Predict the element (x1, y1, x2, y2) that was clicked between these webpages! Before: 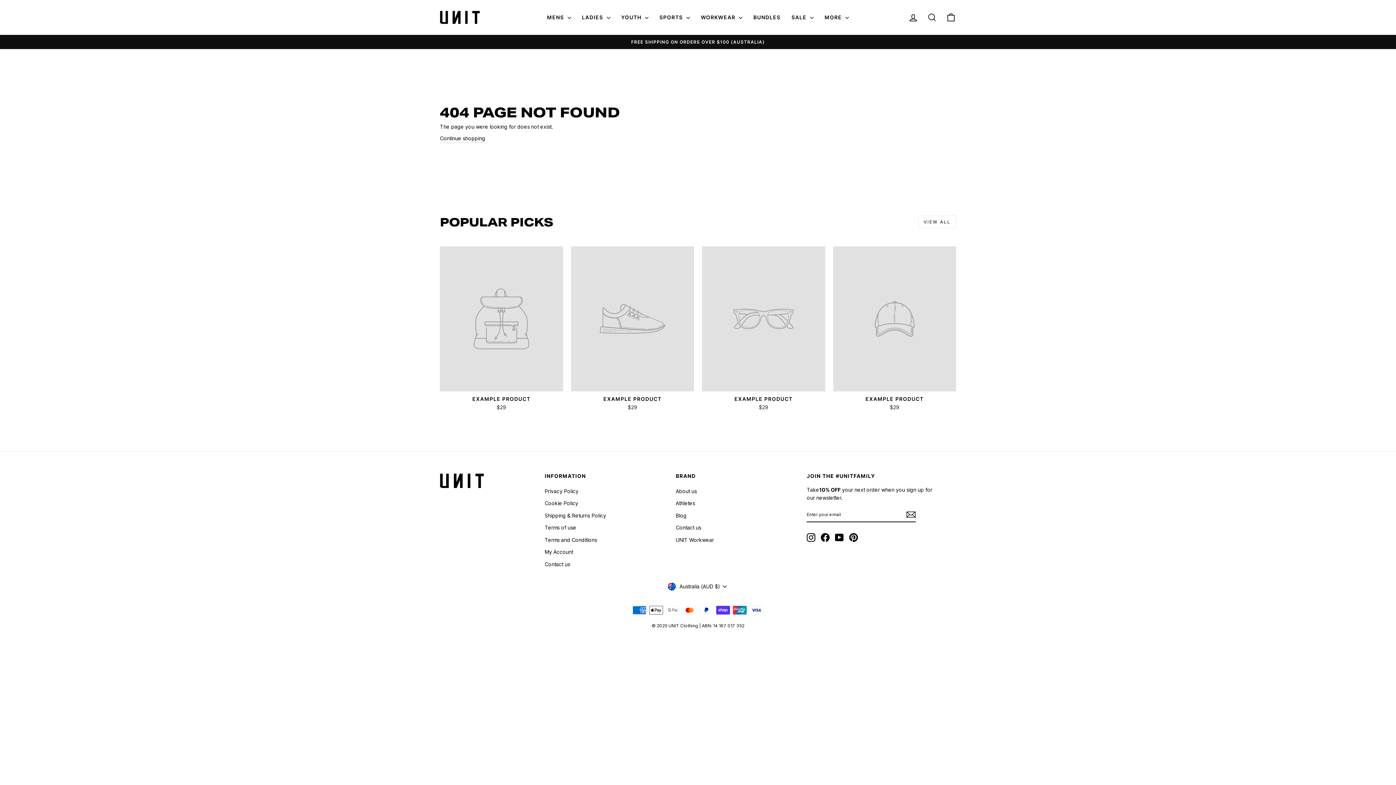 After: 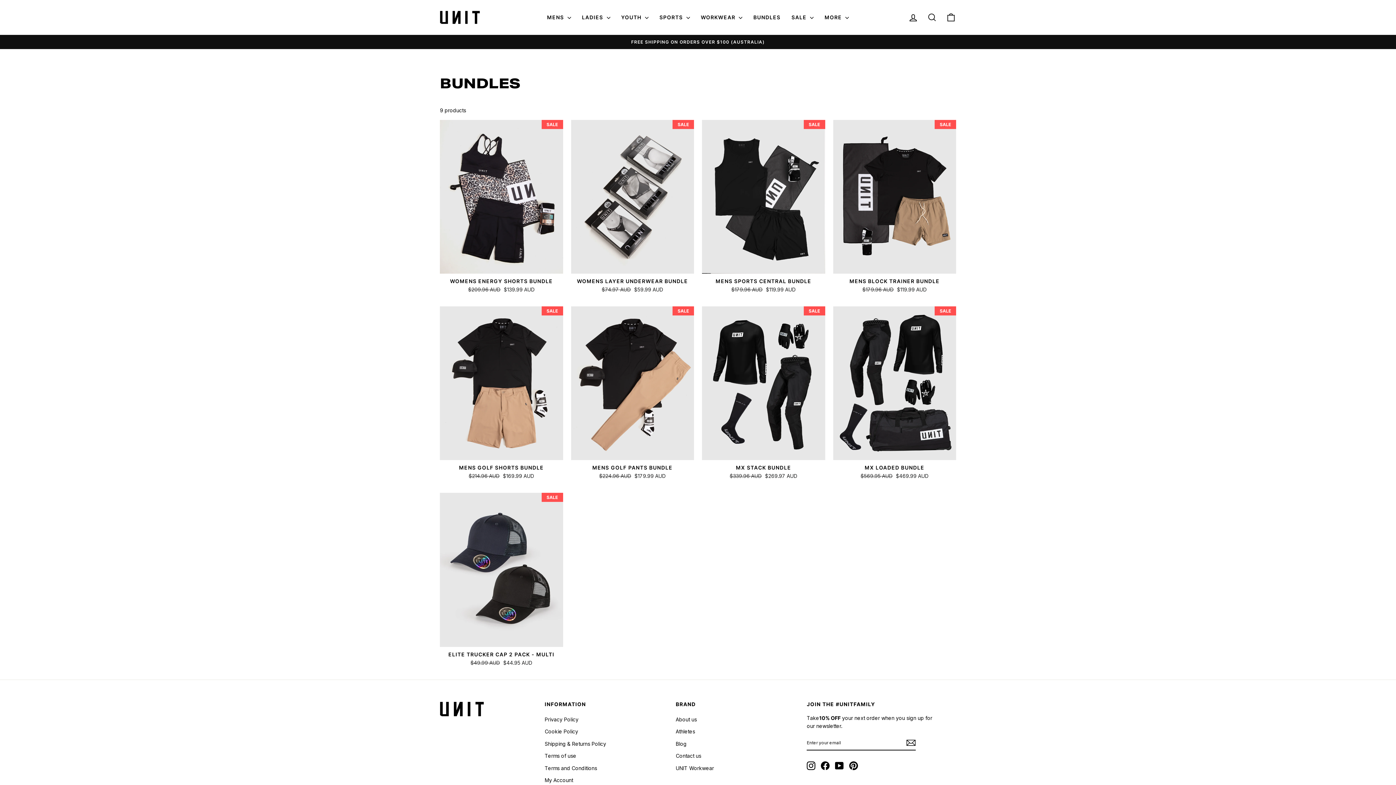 Action: bbox: (748, 10, 786, 24) label: BUNDLES